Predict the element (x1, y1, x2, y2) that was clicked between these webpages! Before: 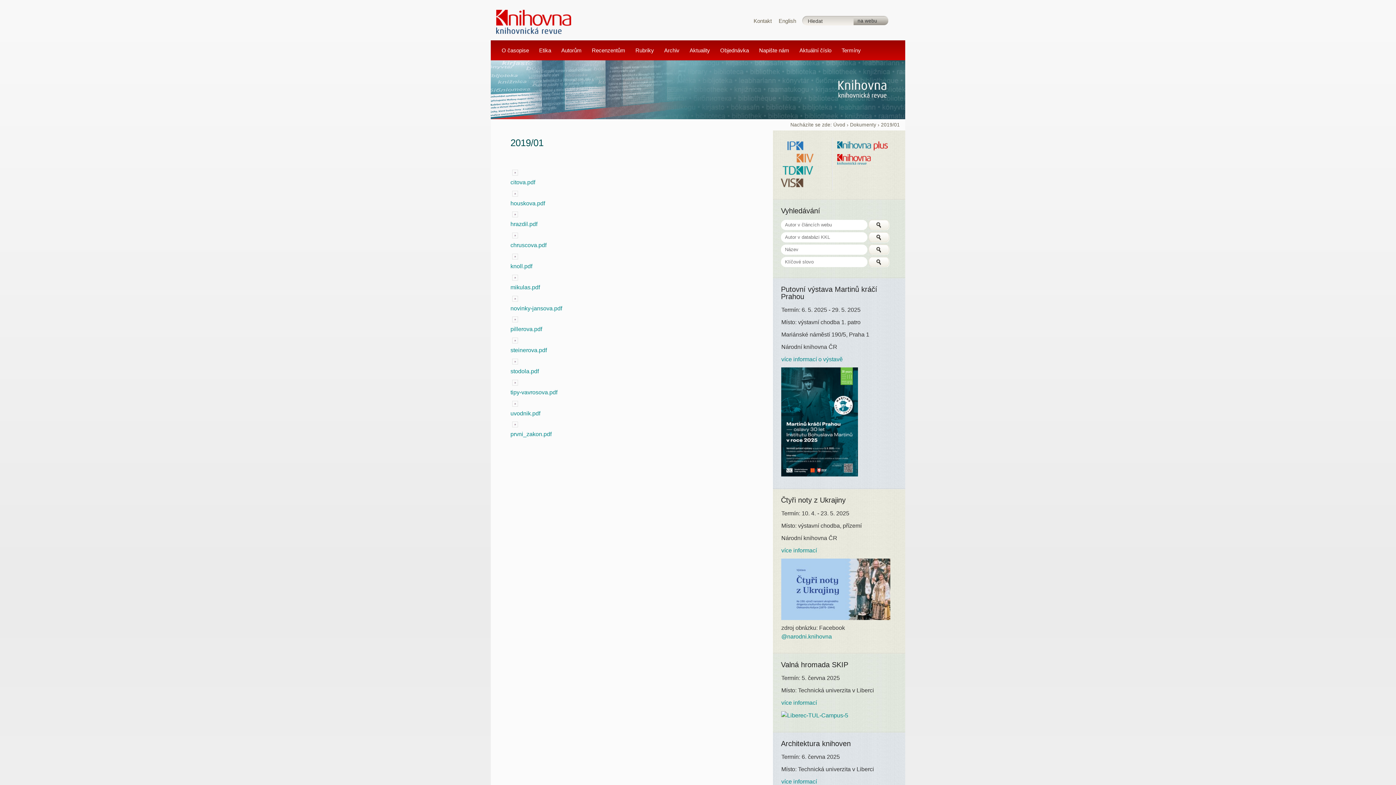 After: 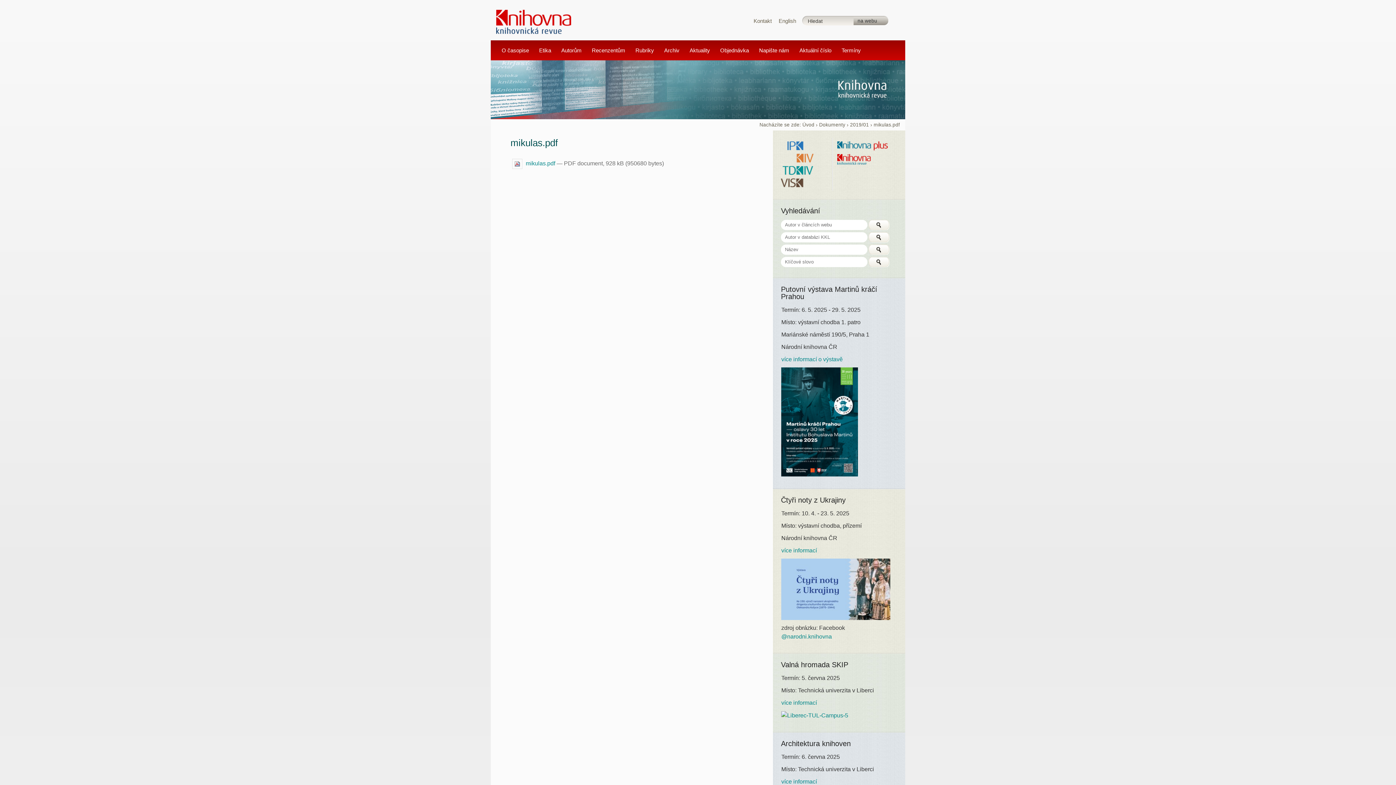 Action: bbox: (510, 284, 540, 290) label: mikulas.pdf